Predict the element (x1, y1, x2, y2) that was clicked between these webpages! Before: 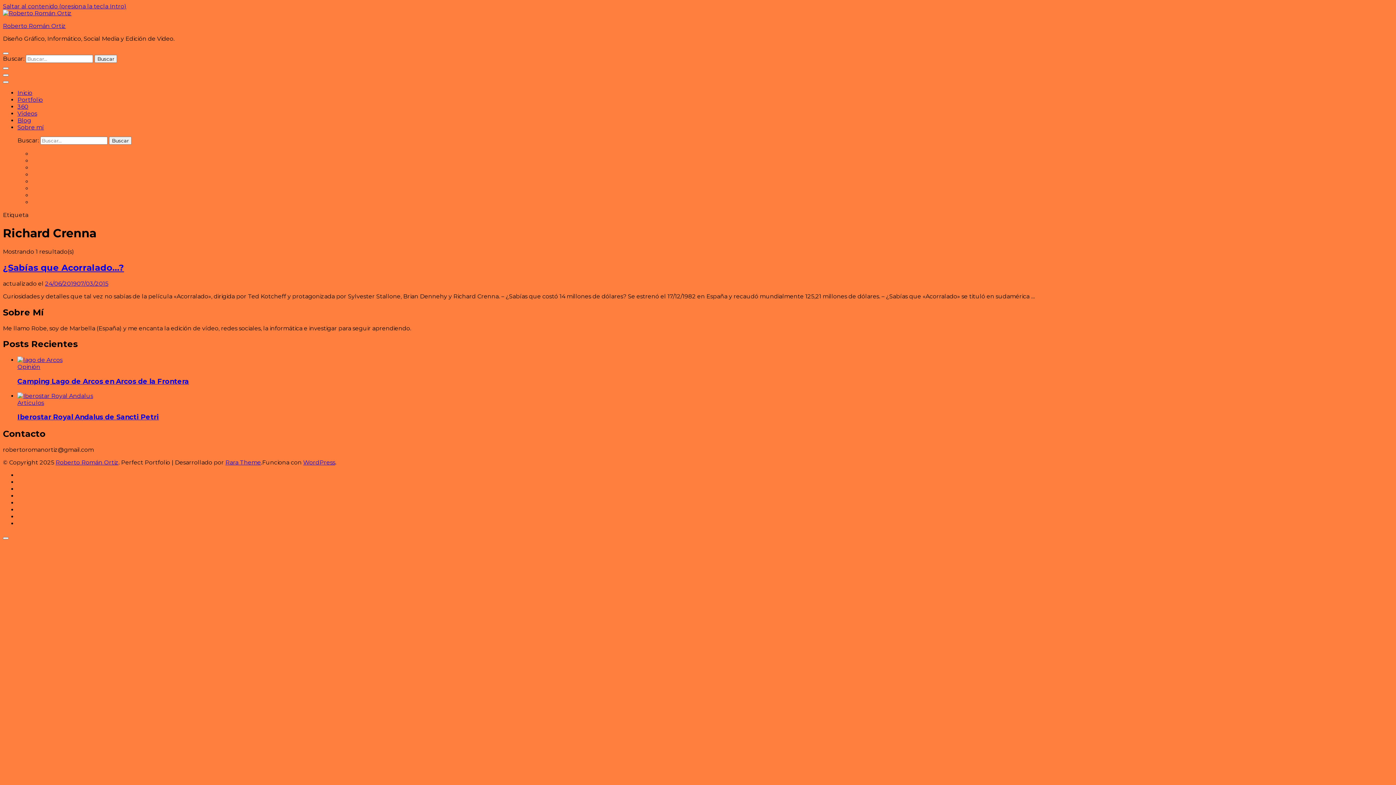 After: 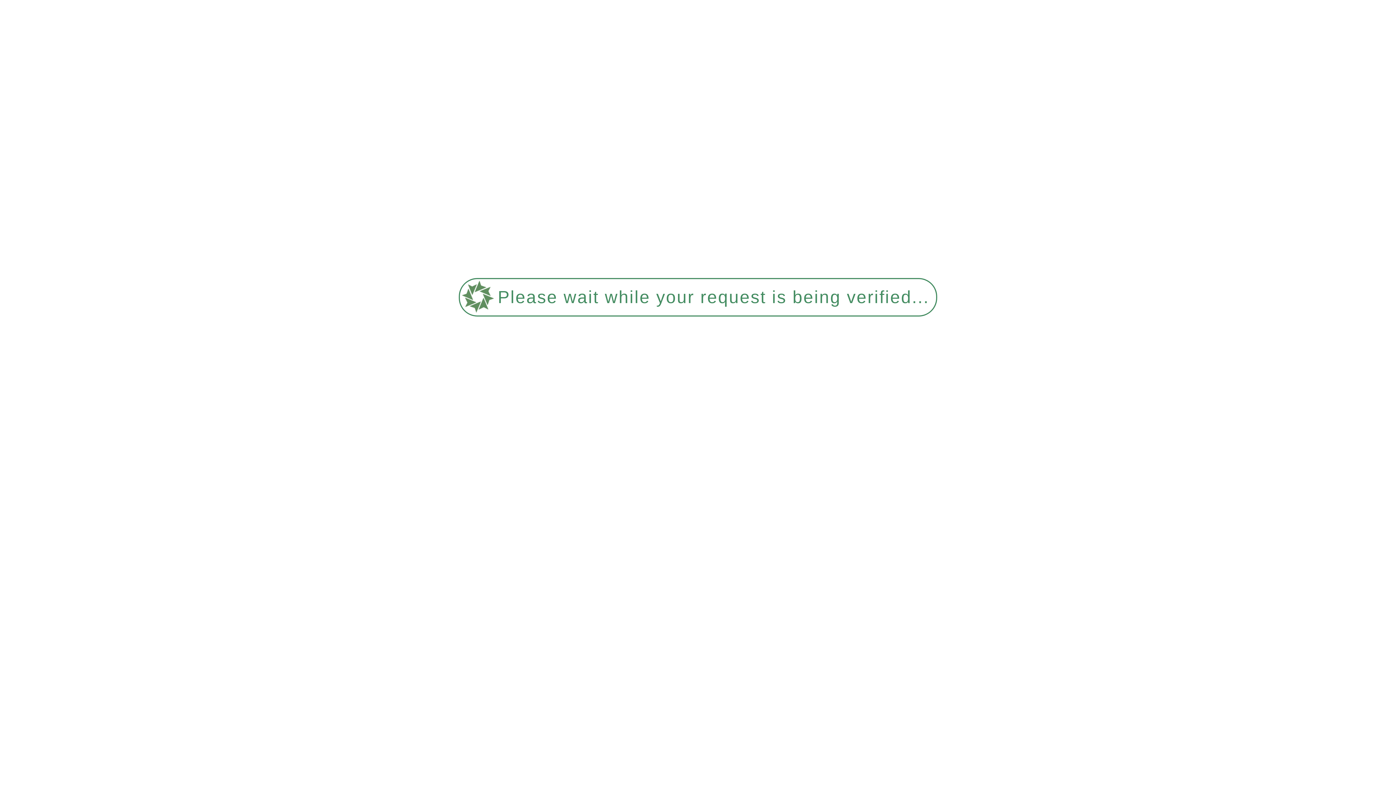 Action: bbox: (2, 262, 124, 273) label: ¿Sabías que Acorralado…?